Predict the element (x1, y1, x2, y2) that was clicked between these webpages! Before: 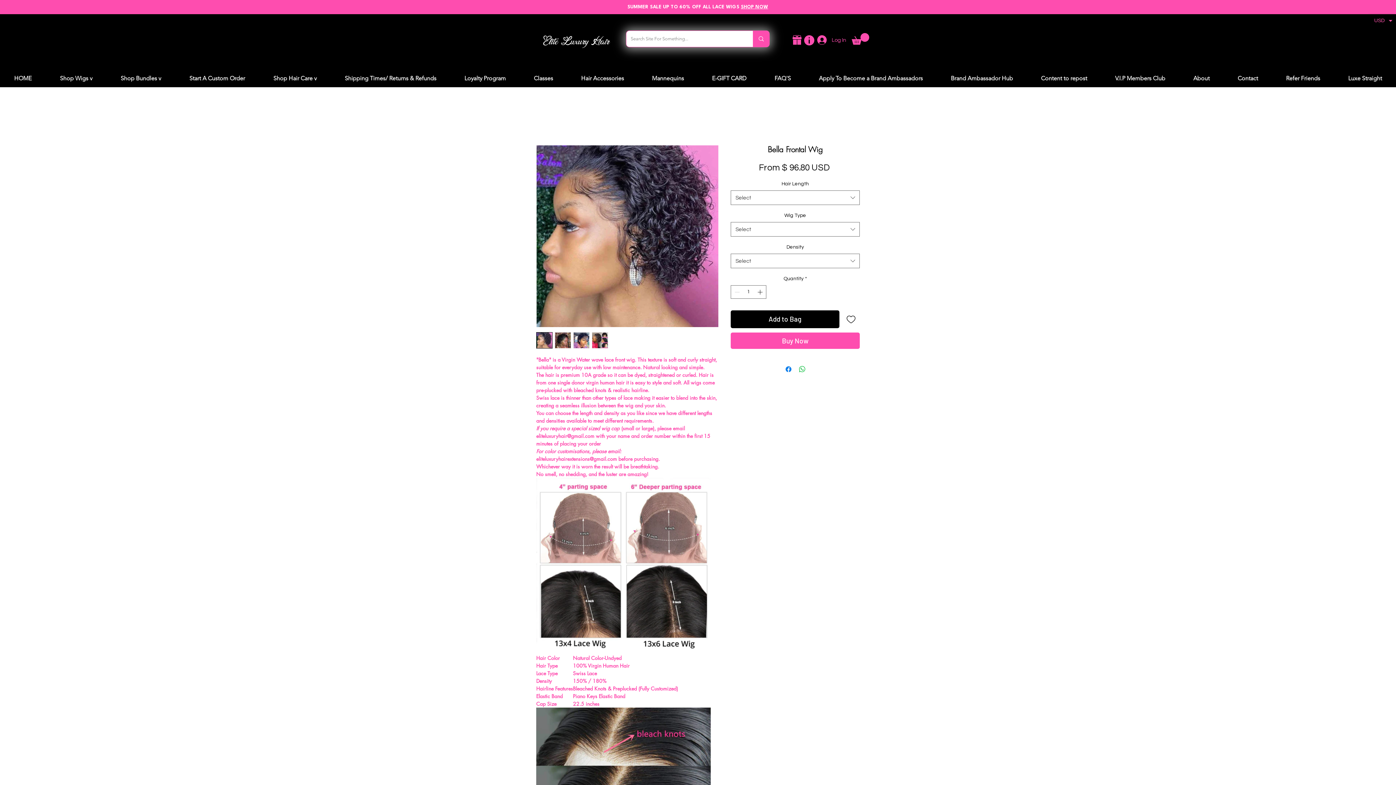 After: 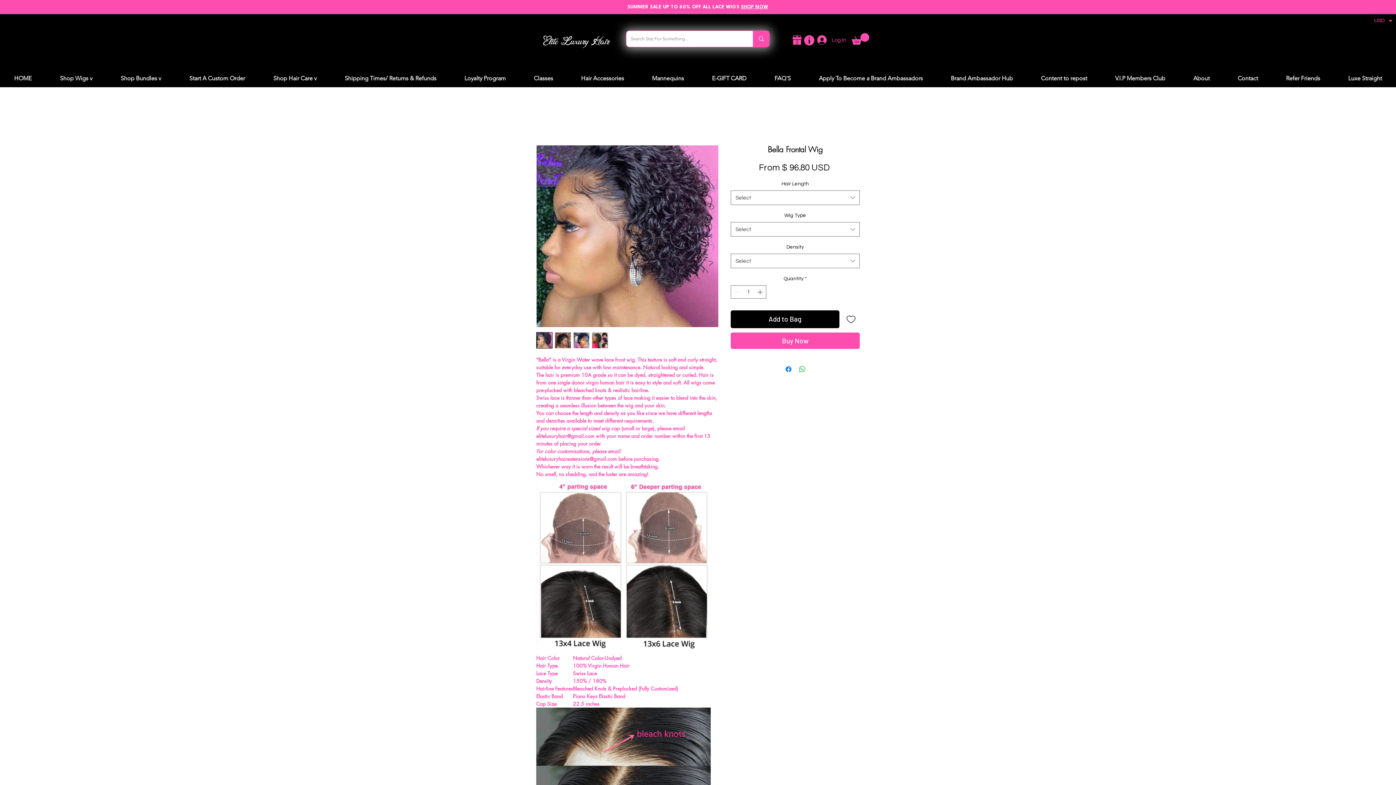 Action: bbox: (852, 33, 869, 44)